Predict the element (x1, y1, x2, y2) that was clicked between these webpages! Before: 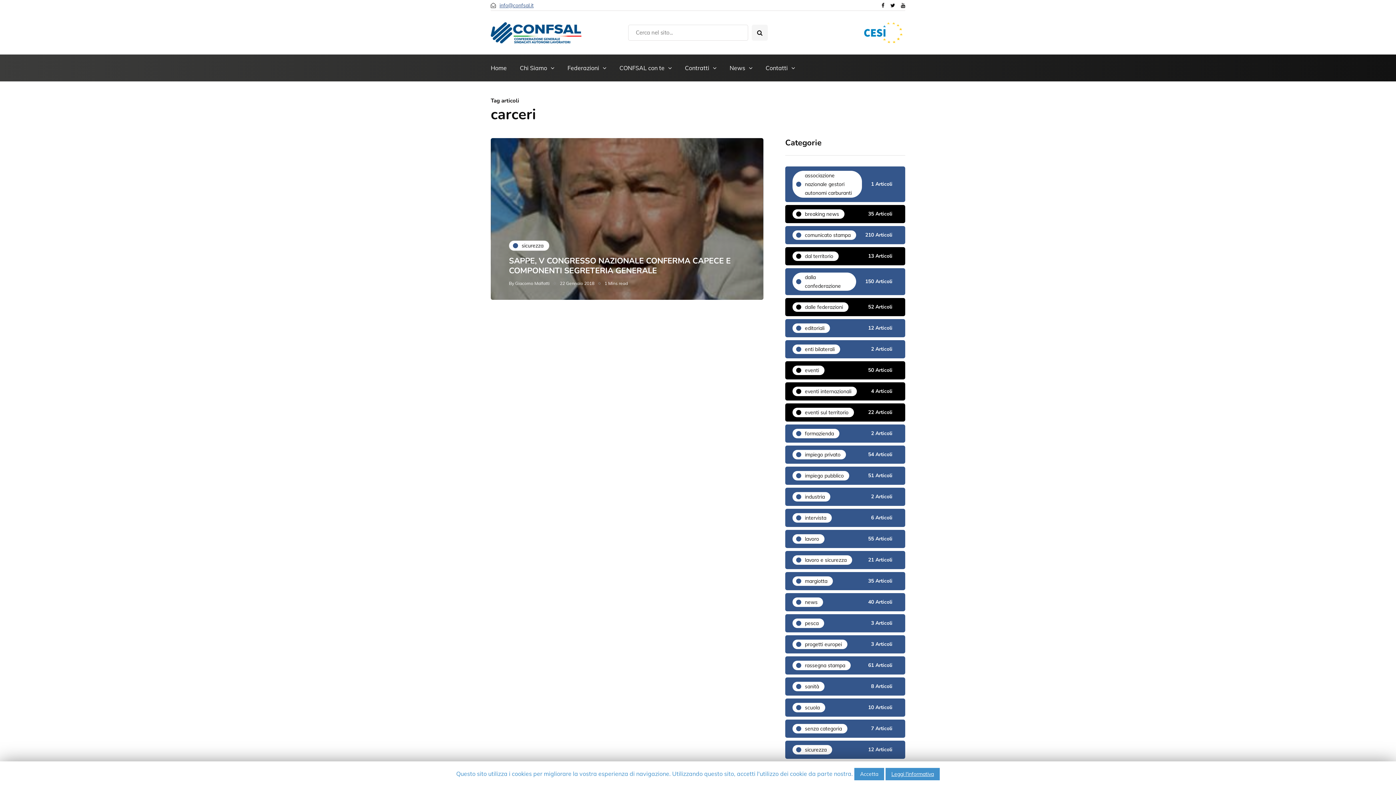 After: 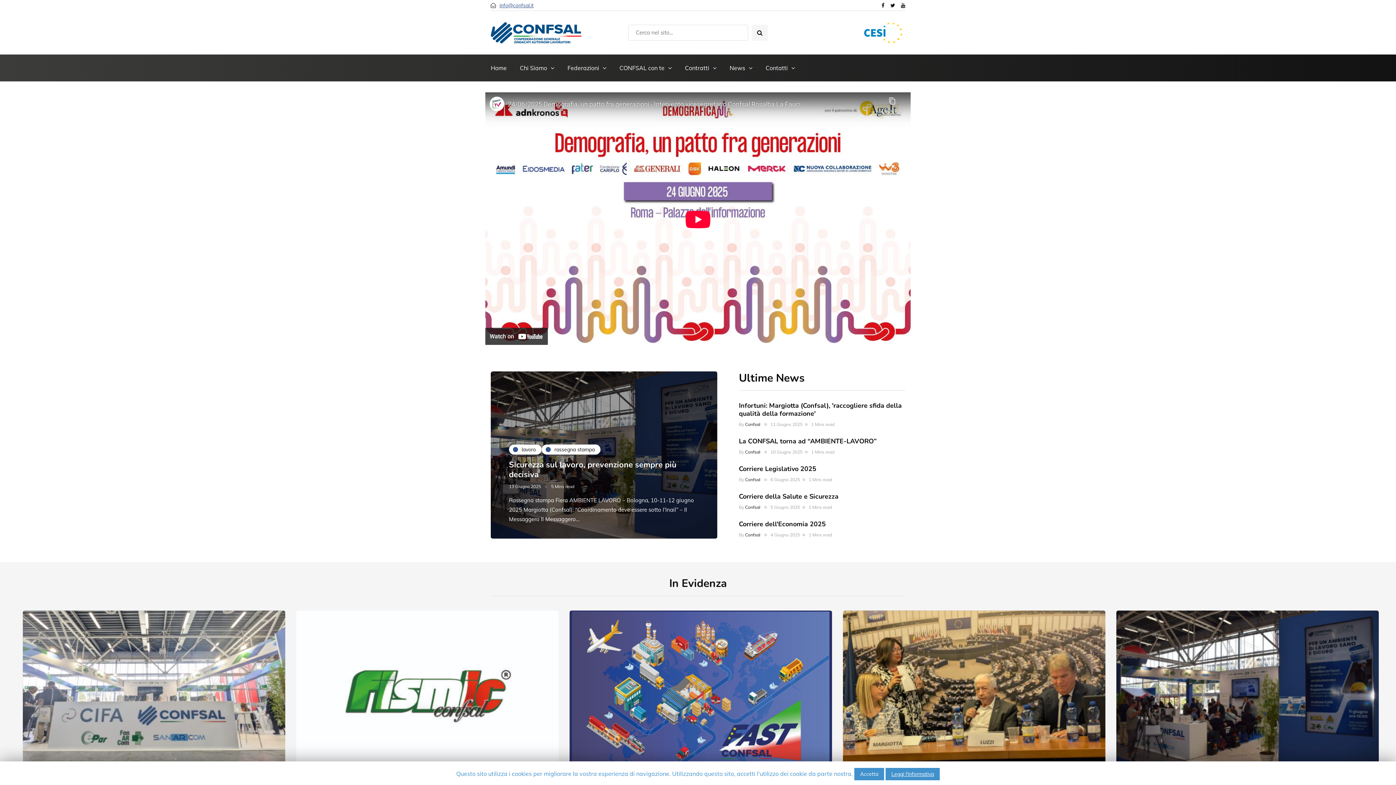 Action: bbox: (515, 280, 549, 286) label: Giacomo Malfatti